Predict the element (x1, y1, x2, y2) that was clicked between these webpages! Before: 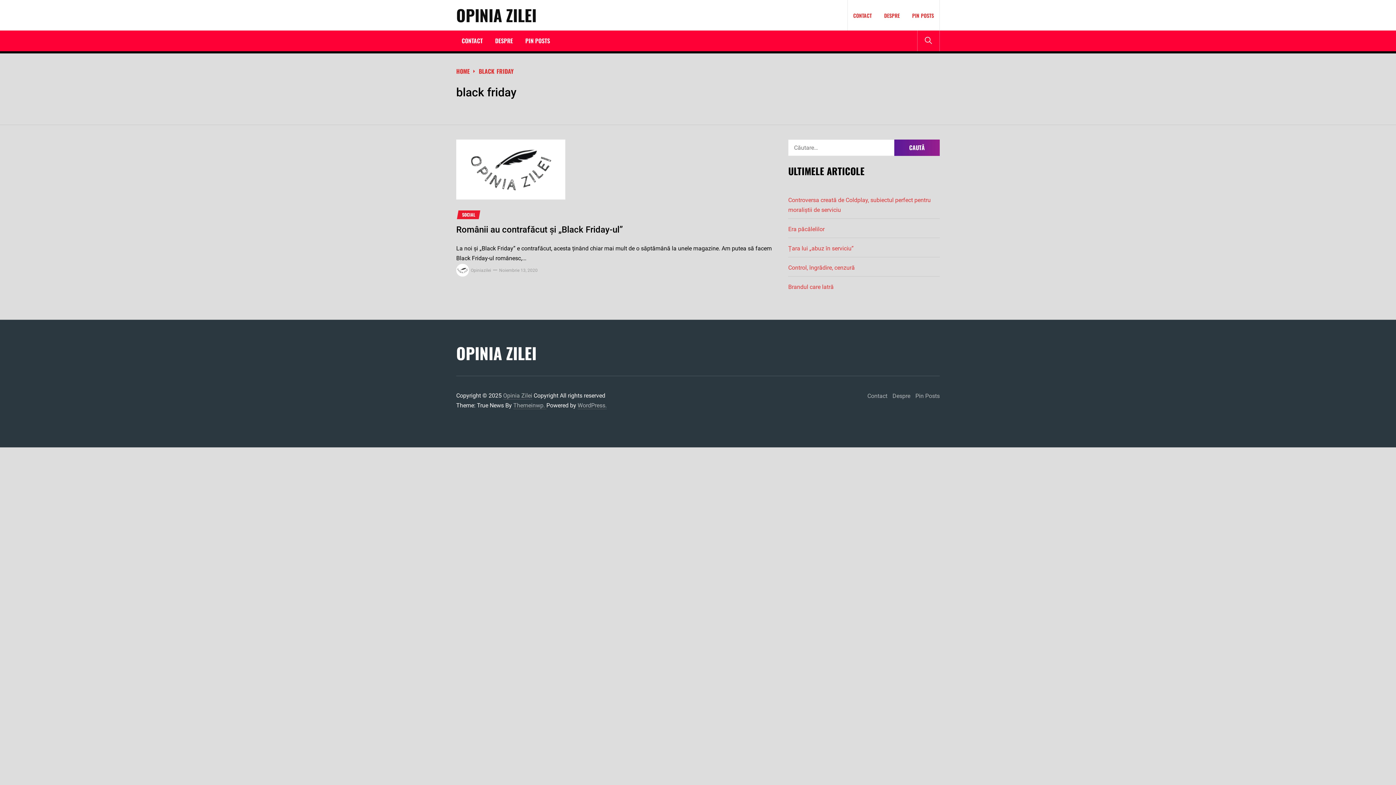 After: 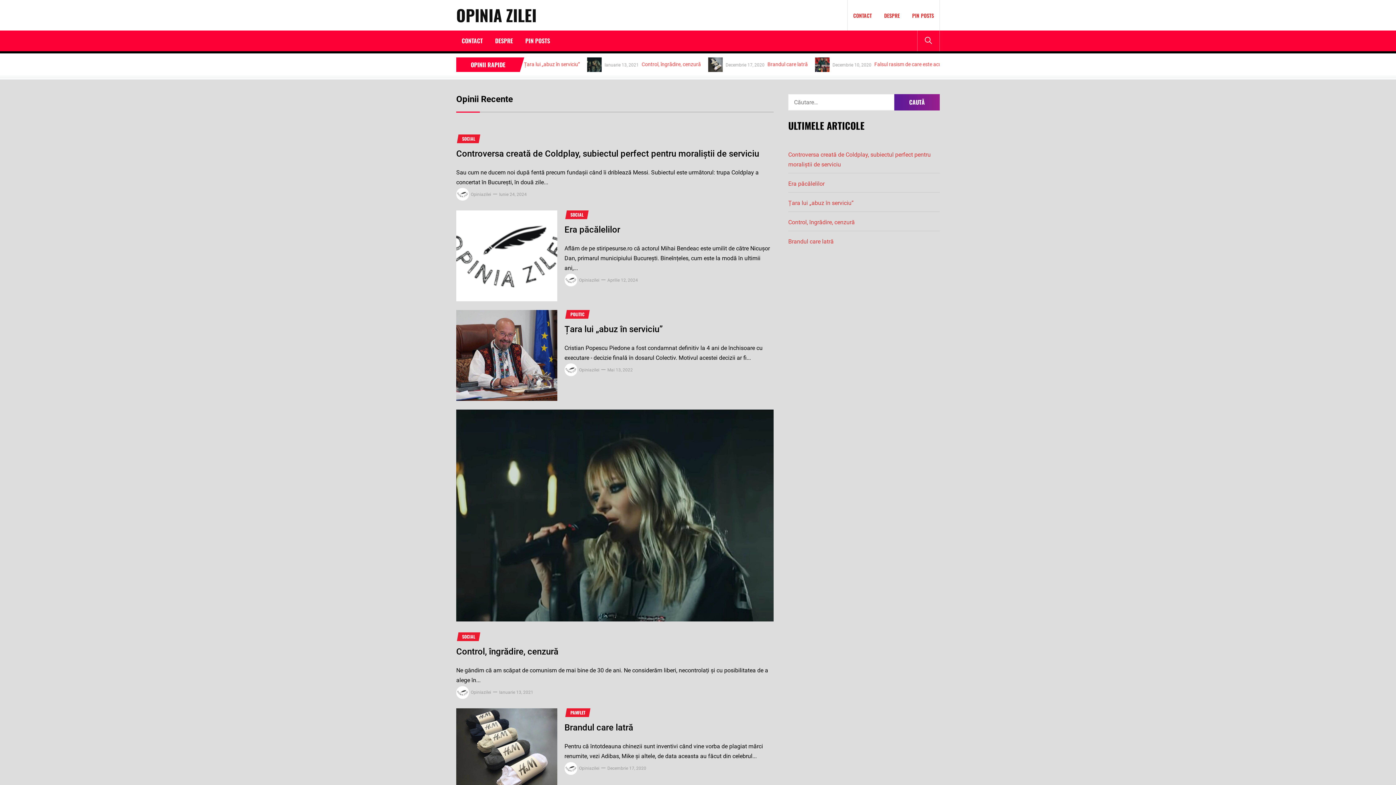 Action: bbox: (456, 345, 566, 361) label: OPINIA ZILEI